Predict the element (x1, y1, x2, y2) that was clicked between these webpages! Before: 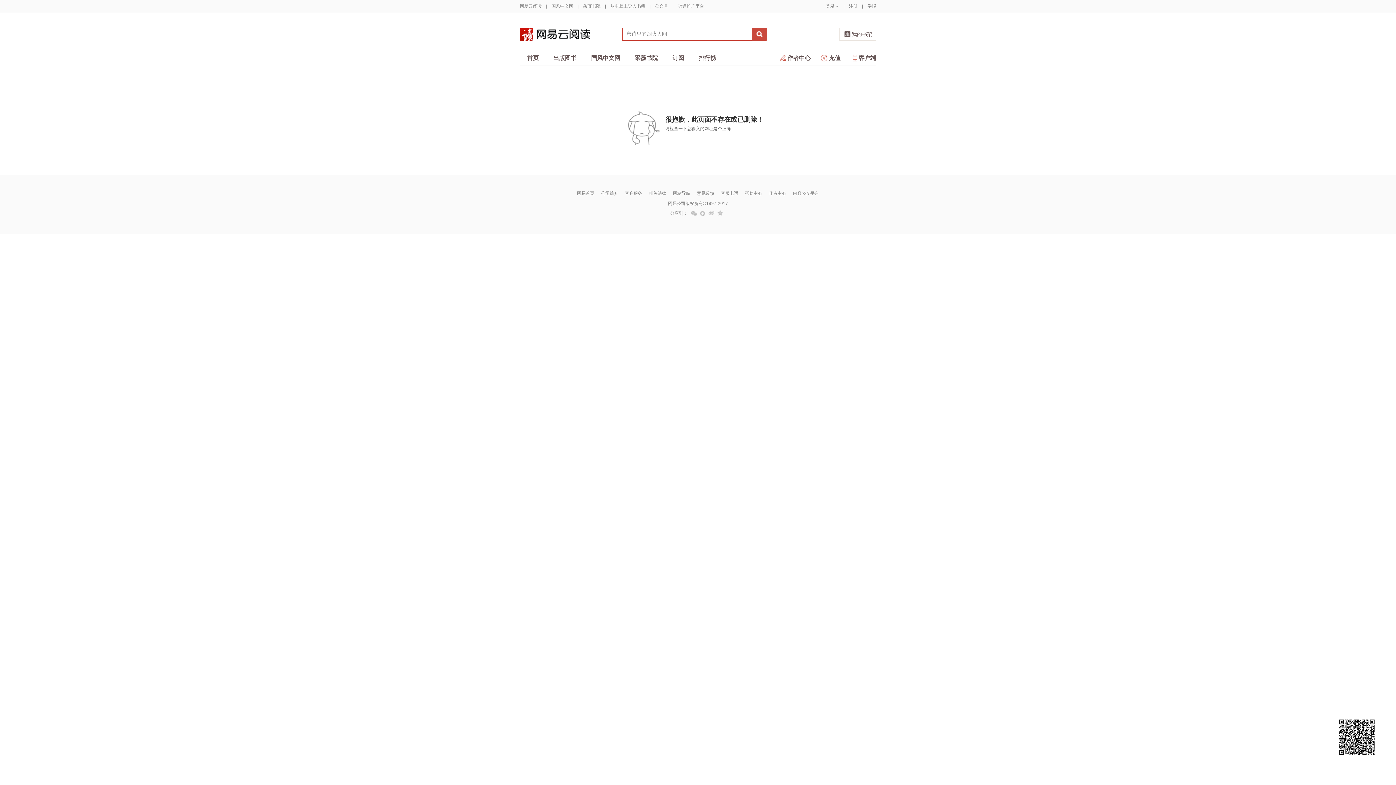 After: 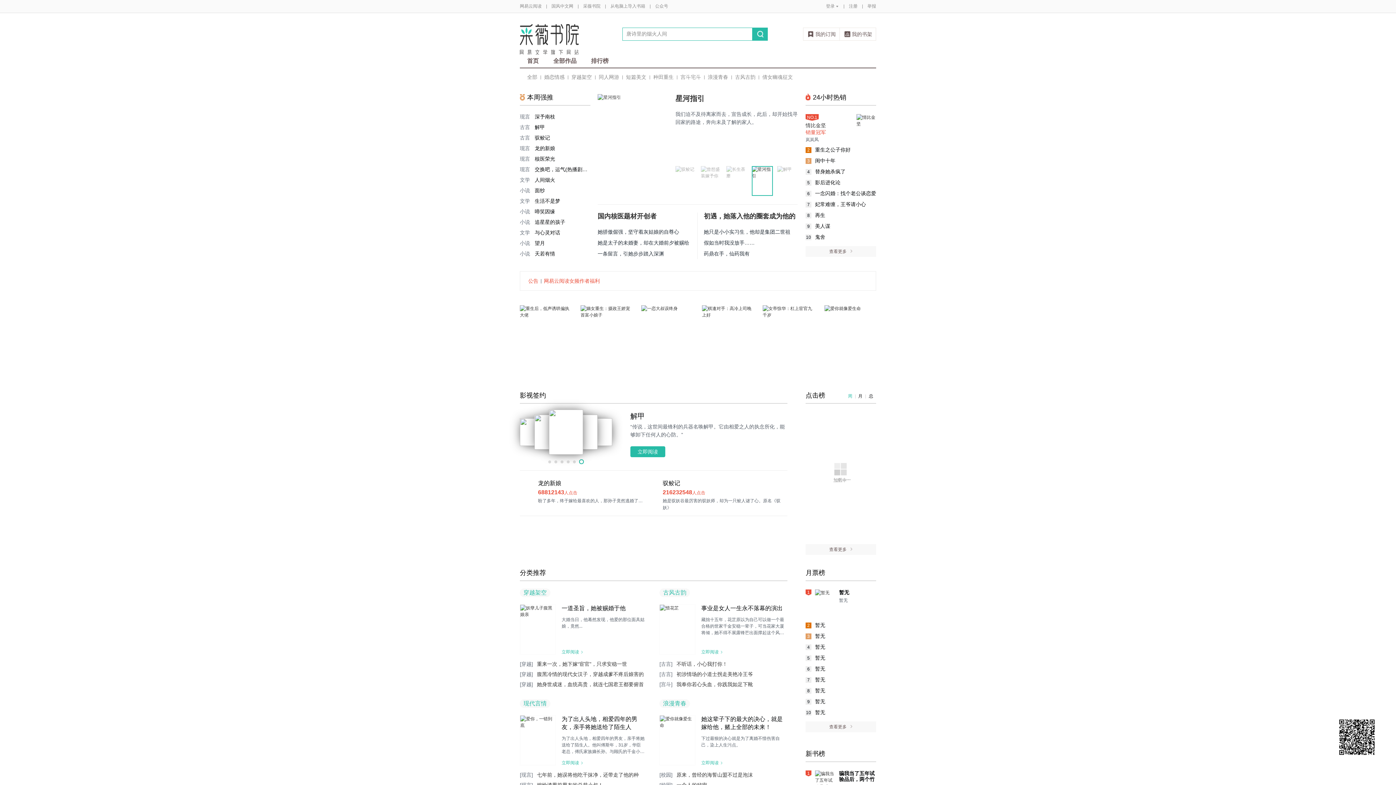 Action: bbox: (627, 51, 665, 64) label: 采薇书院